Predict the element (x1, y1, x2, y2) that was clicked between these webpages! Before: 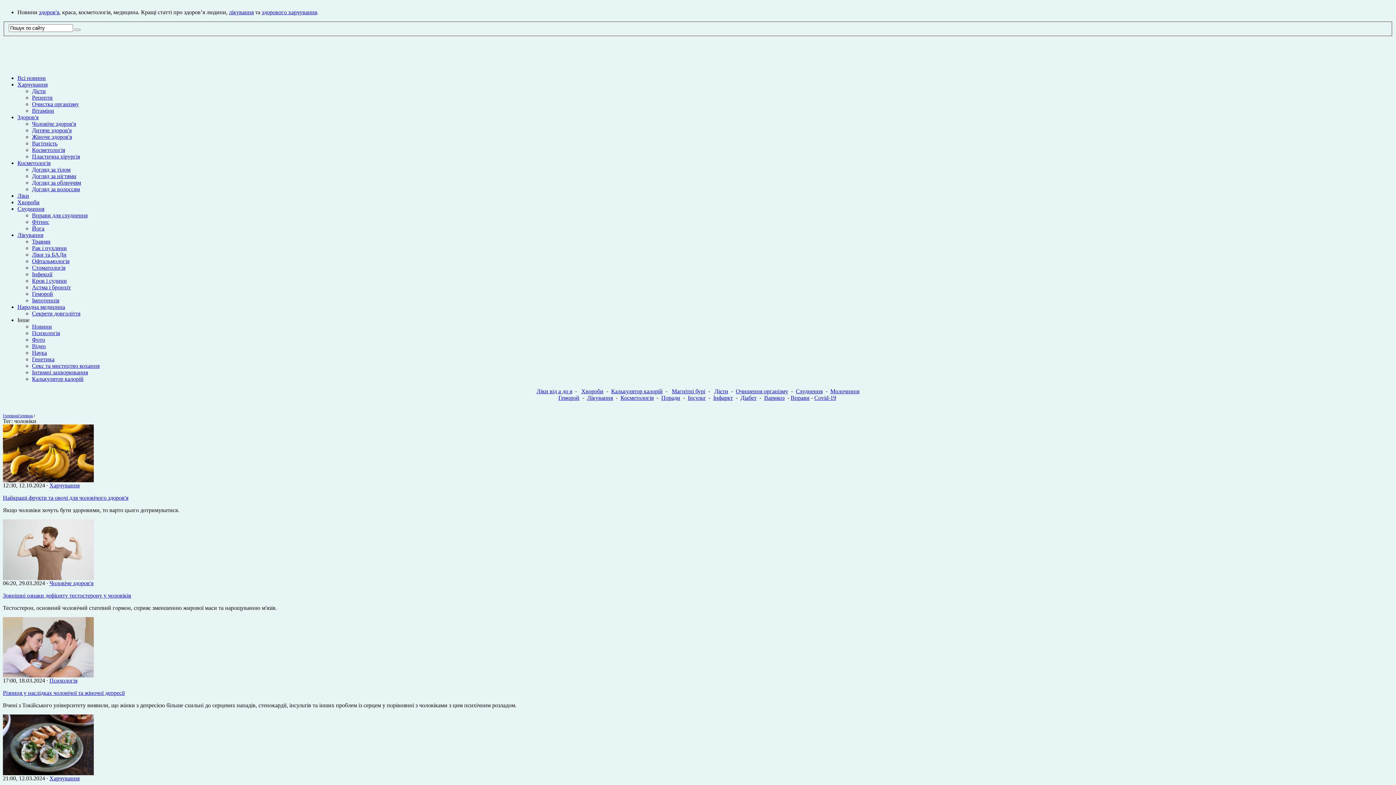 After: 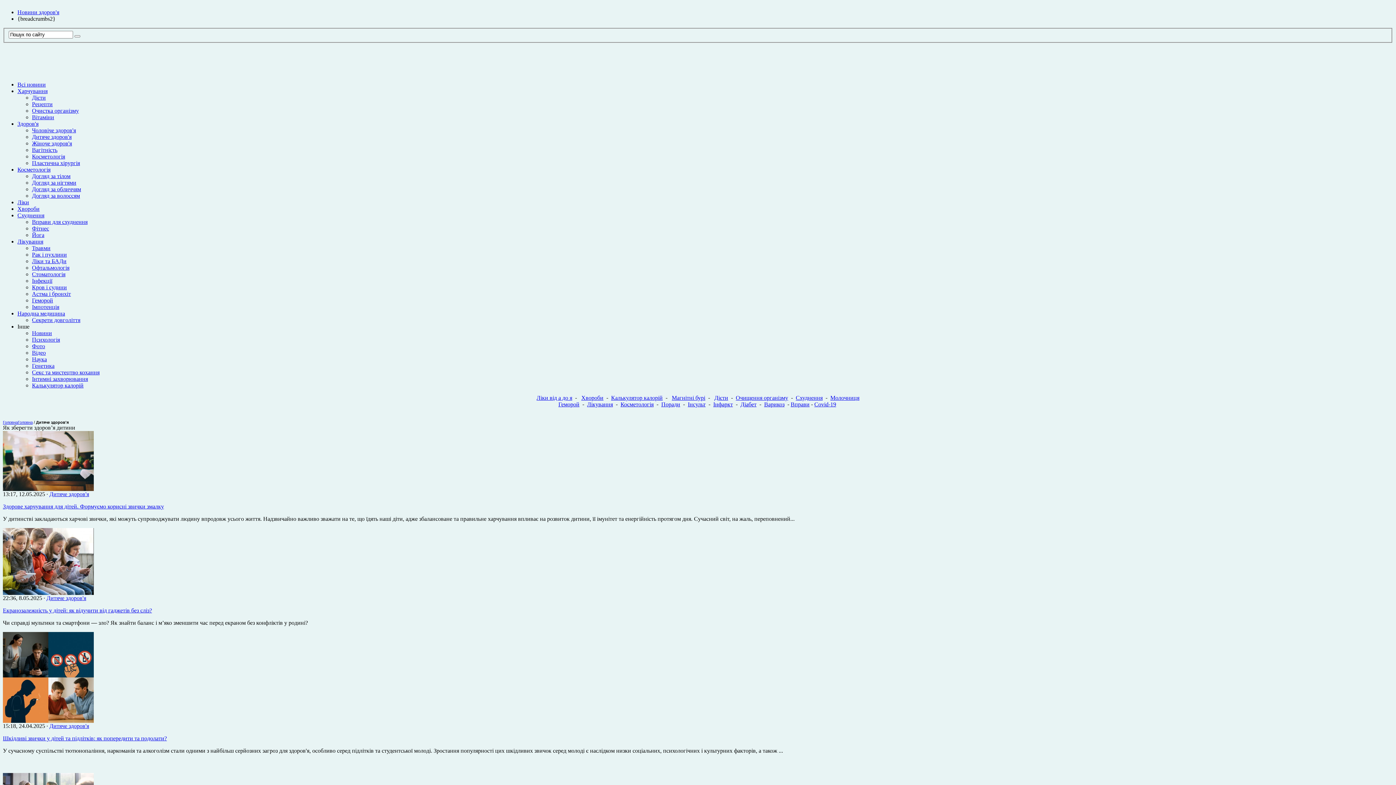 Action: bbox: (32, 127, 71, 133) label: Дитяче здоров'я